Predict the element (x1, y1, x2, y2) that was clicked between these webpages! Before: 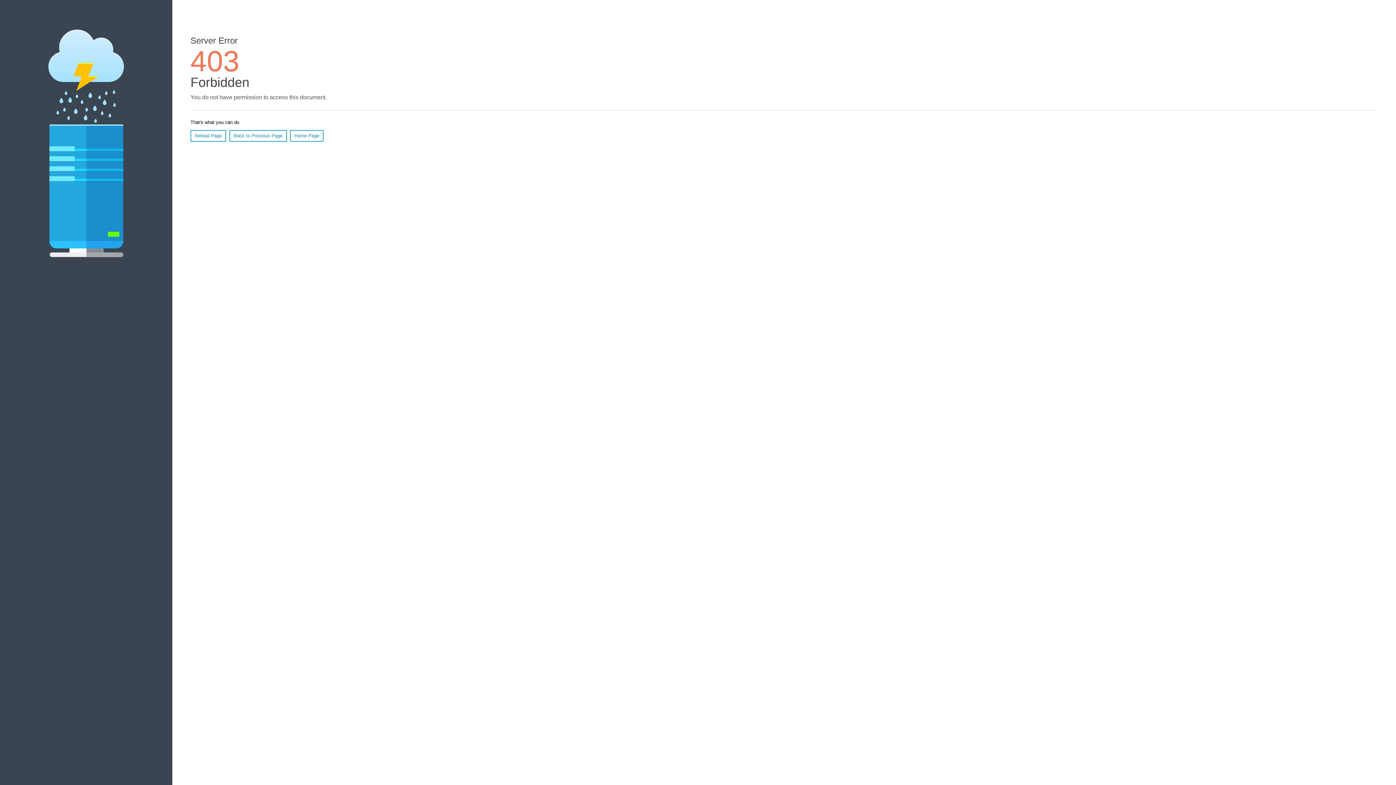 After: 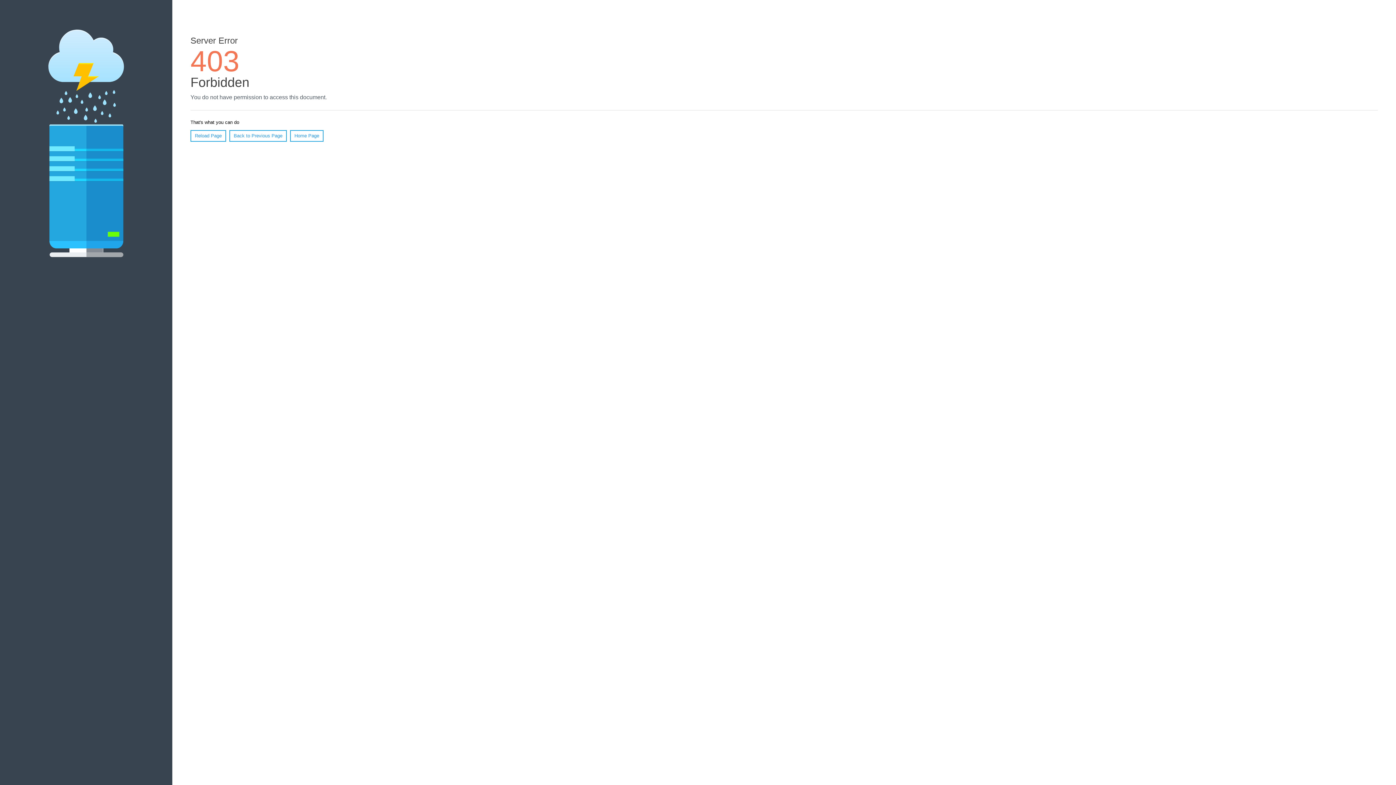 Action: label: Reload Page bbox: (190, 130, 226, 141)